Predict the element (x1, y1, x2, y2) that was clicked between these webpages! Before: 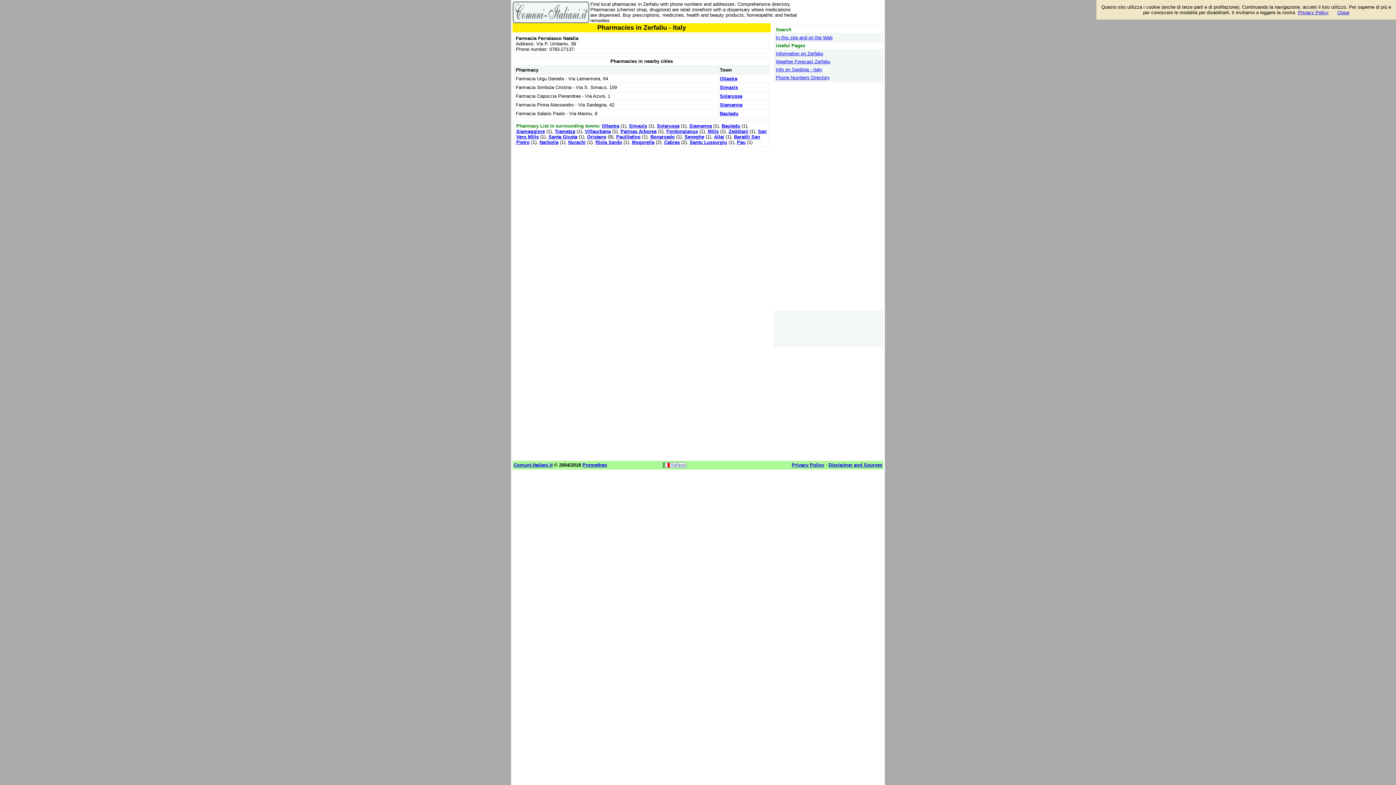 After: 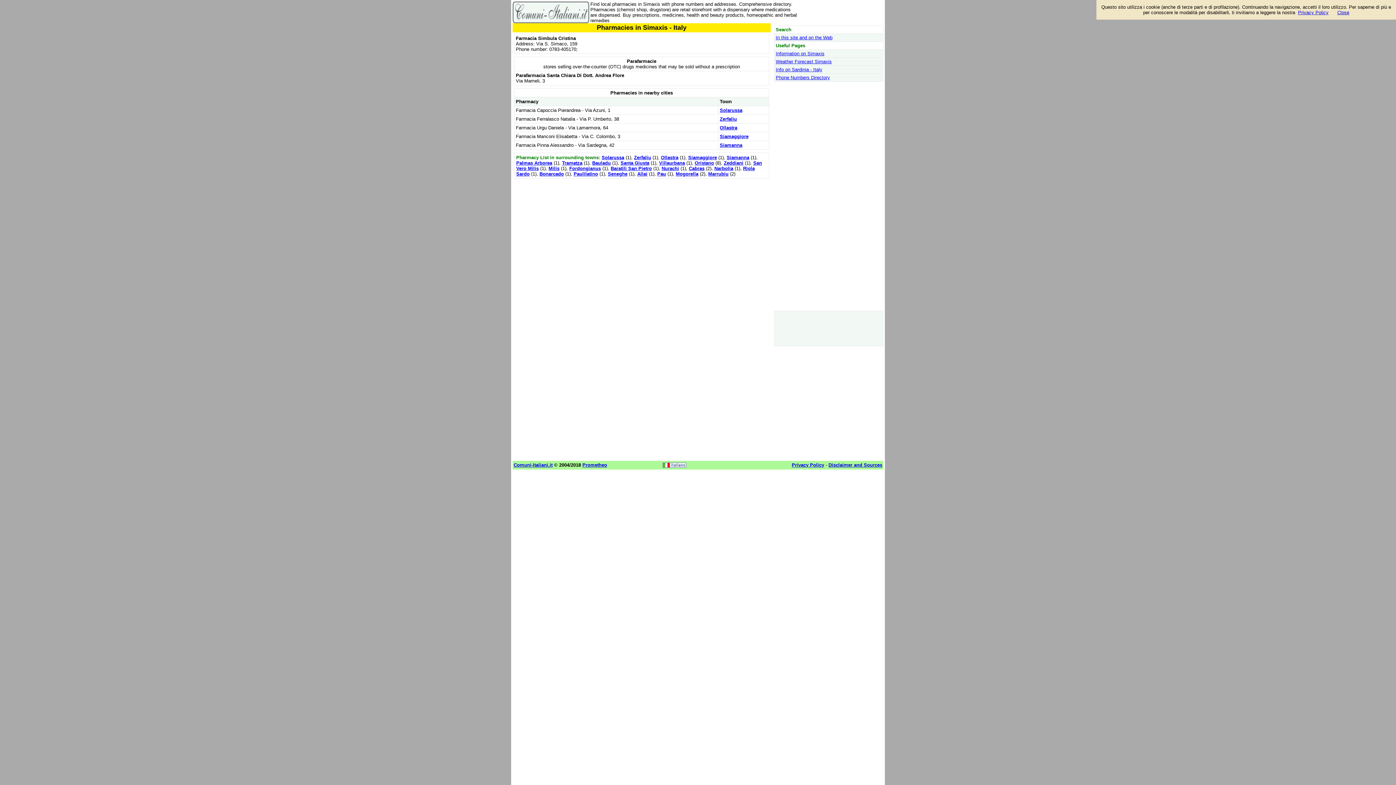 Action: label: Simaxis bbox: (629, 123, 647, 128)